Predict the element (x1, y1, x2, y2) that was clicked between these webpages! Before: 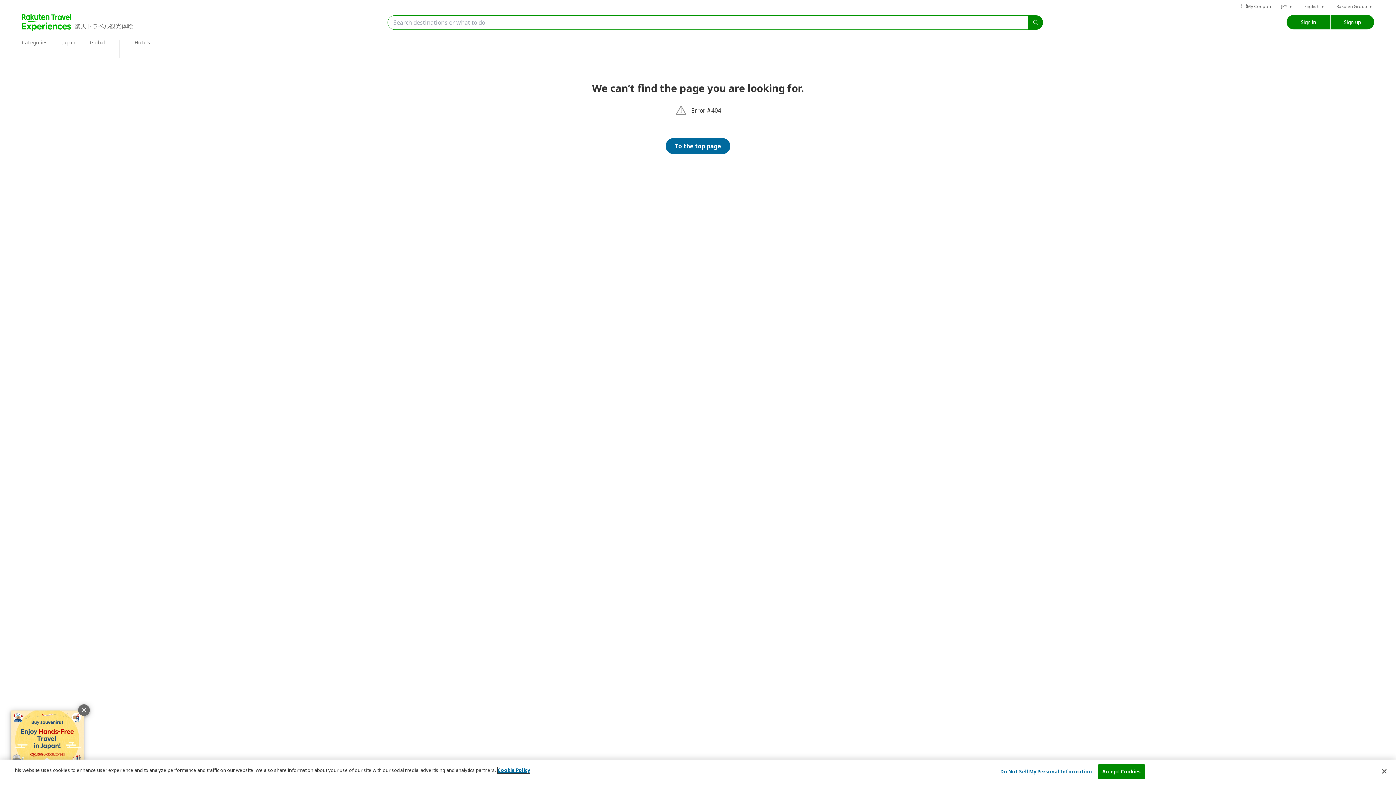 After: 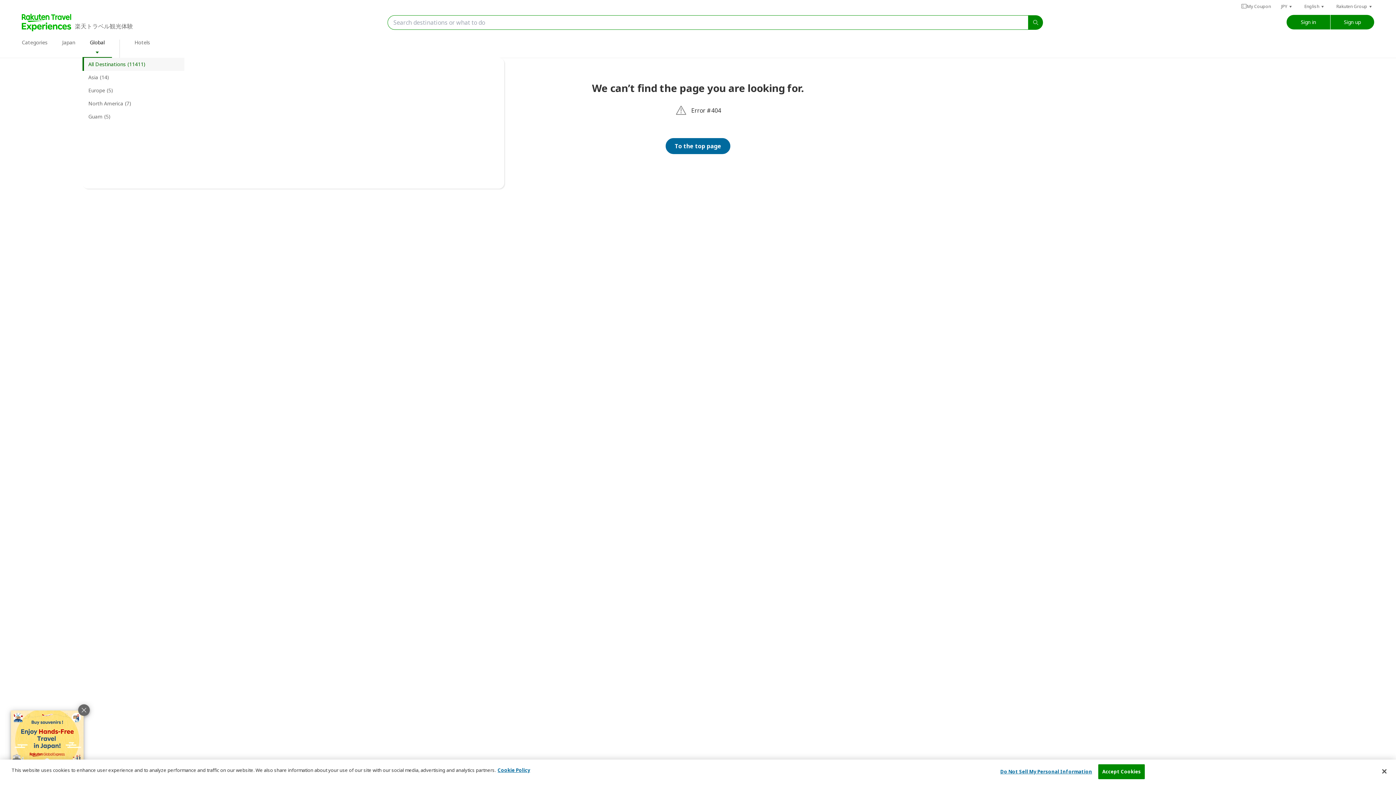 Action: label: Global bbox: (89, 38, 104, 45)